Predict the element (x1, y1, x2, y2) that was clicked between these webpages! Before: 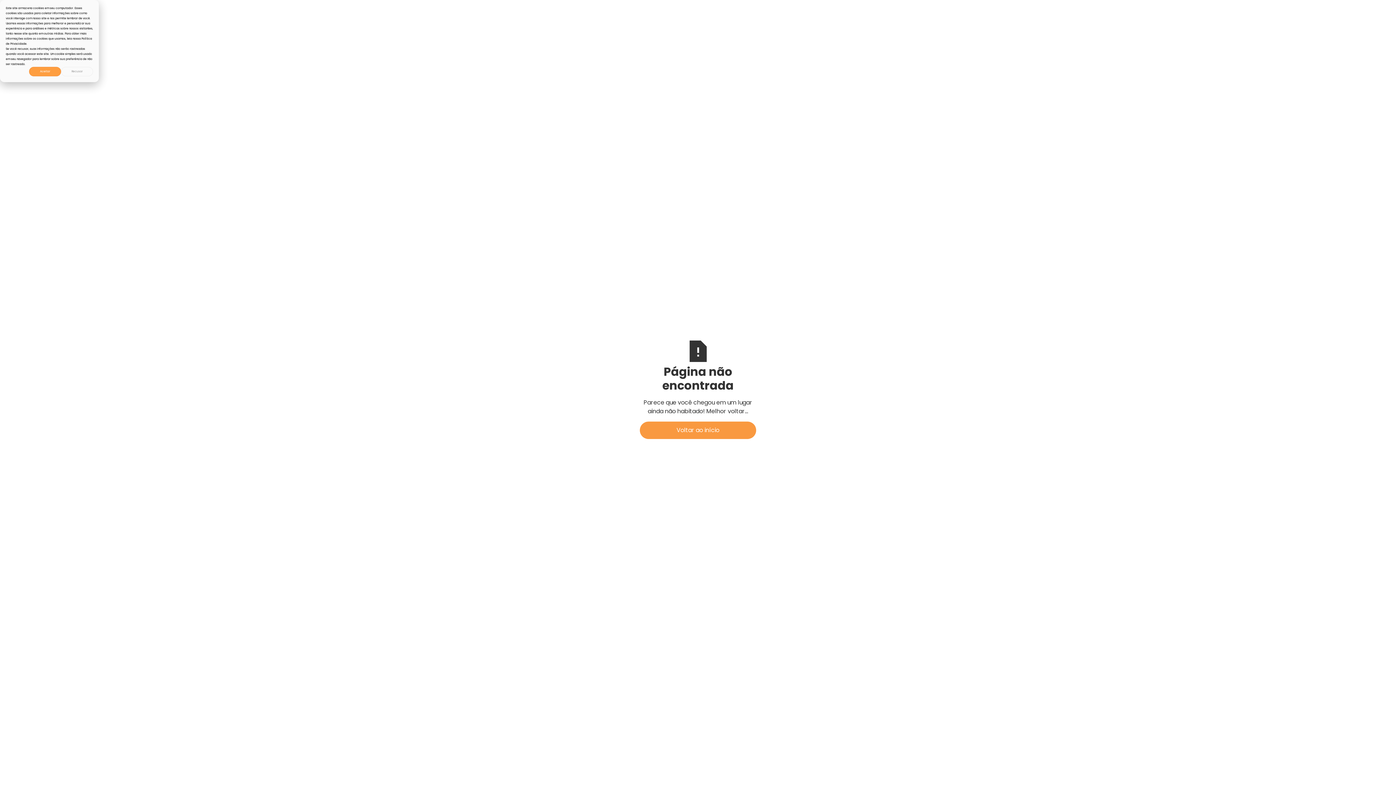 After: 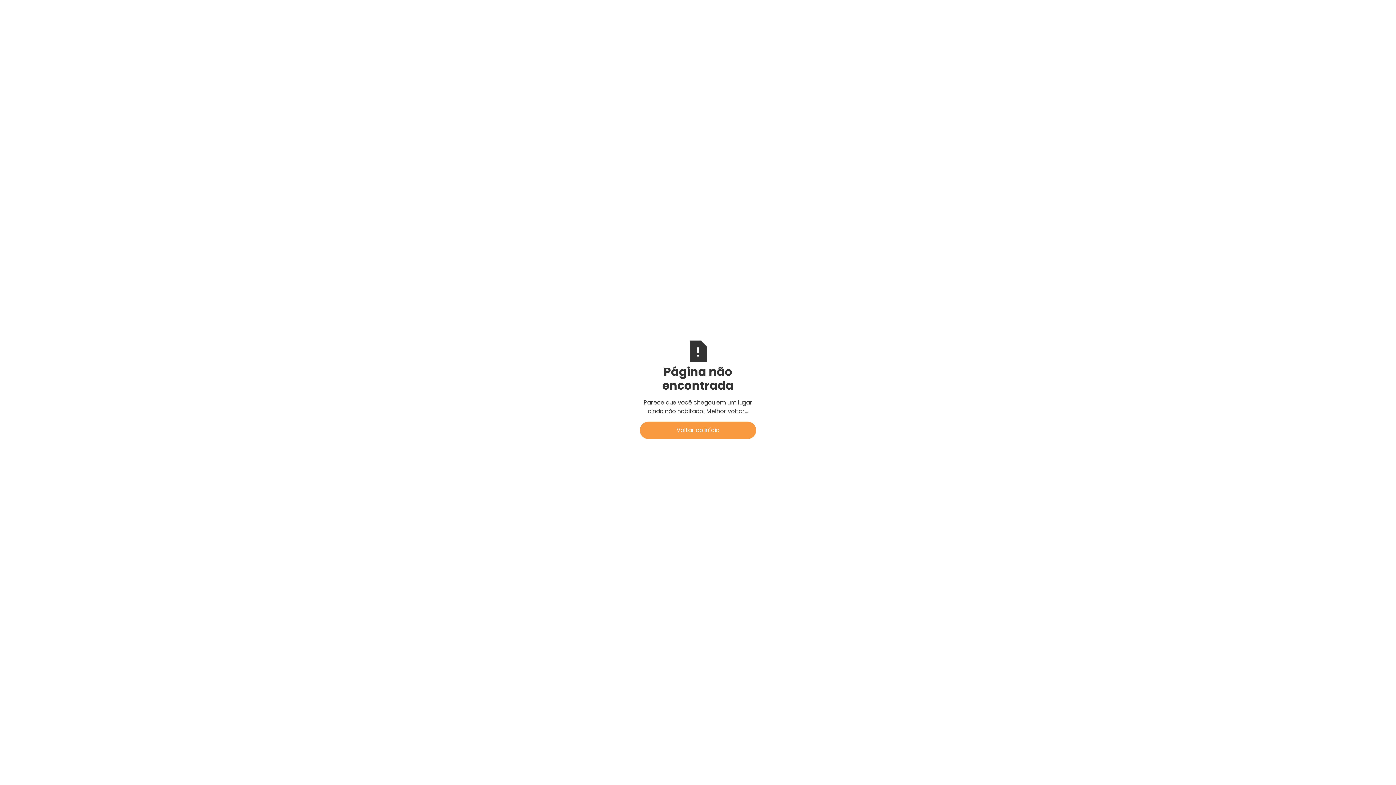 Action: bbox: (29, 66, 61, 76) label: Aceitar